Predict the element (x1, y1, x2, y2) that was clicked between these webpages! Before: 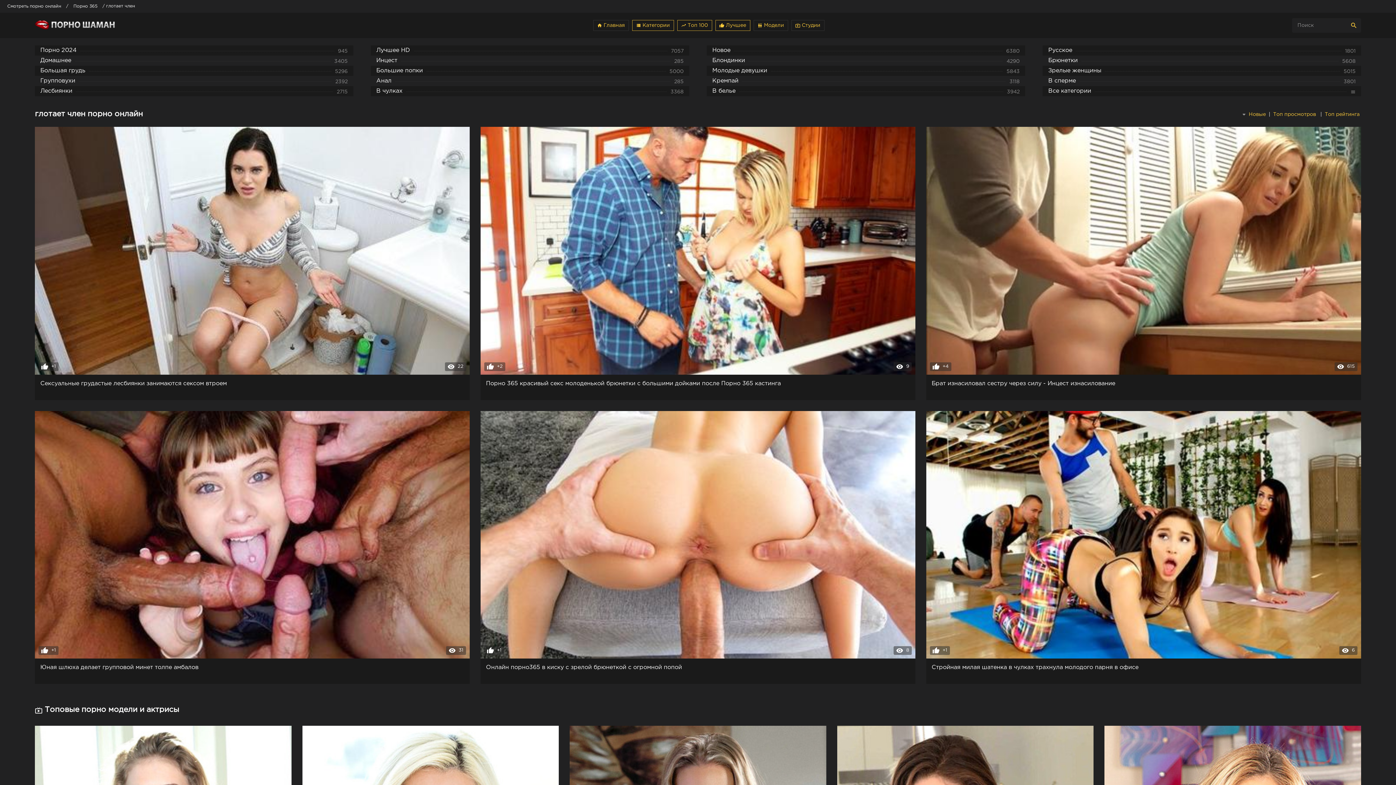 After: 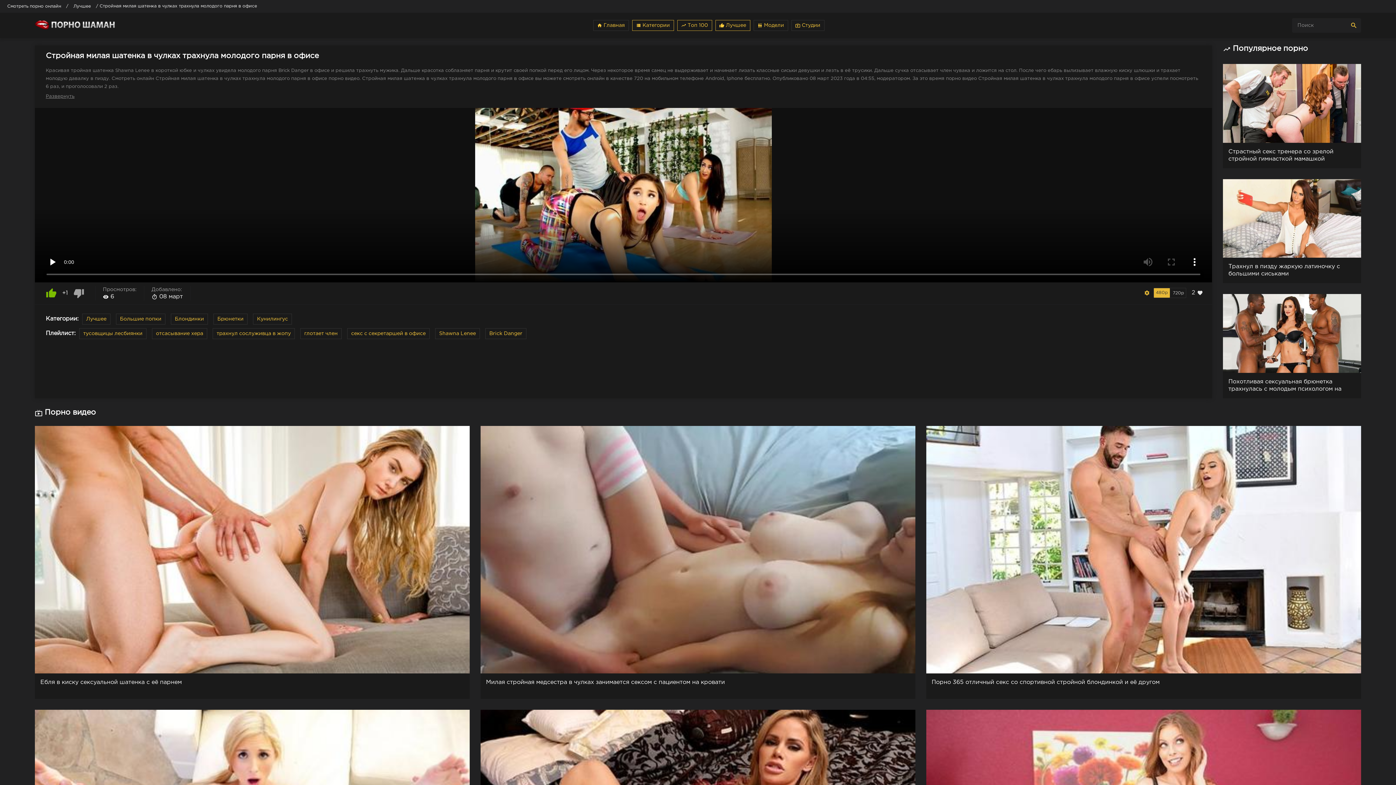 Action: label: thumb_up+1
remove_red_eye6
Стройная милая шатенка в чулках трахнула молодого парня в офисе bbox: (921, 411, 1366, 684)